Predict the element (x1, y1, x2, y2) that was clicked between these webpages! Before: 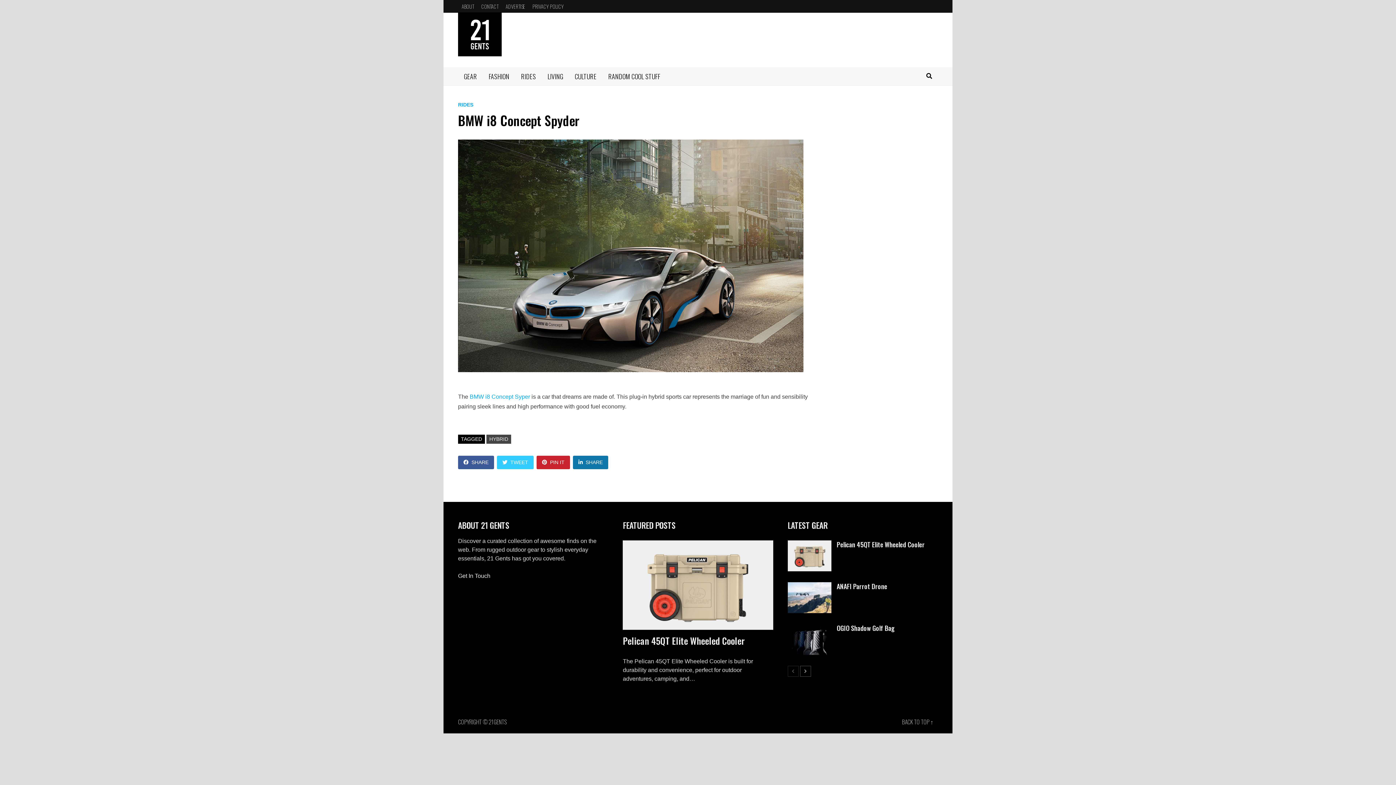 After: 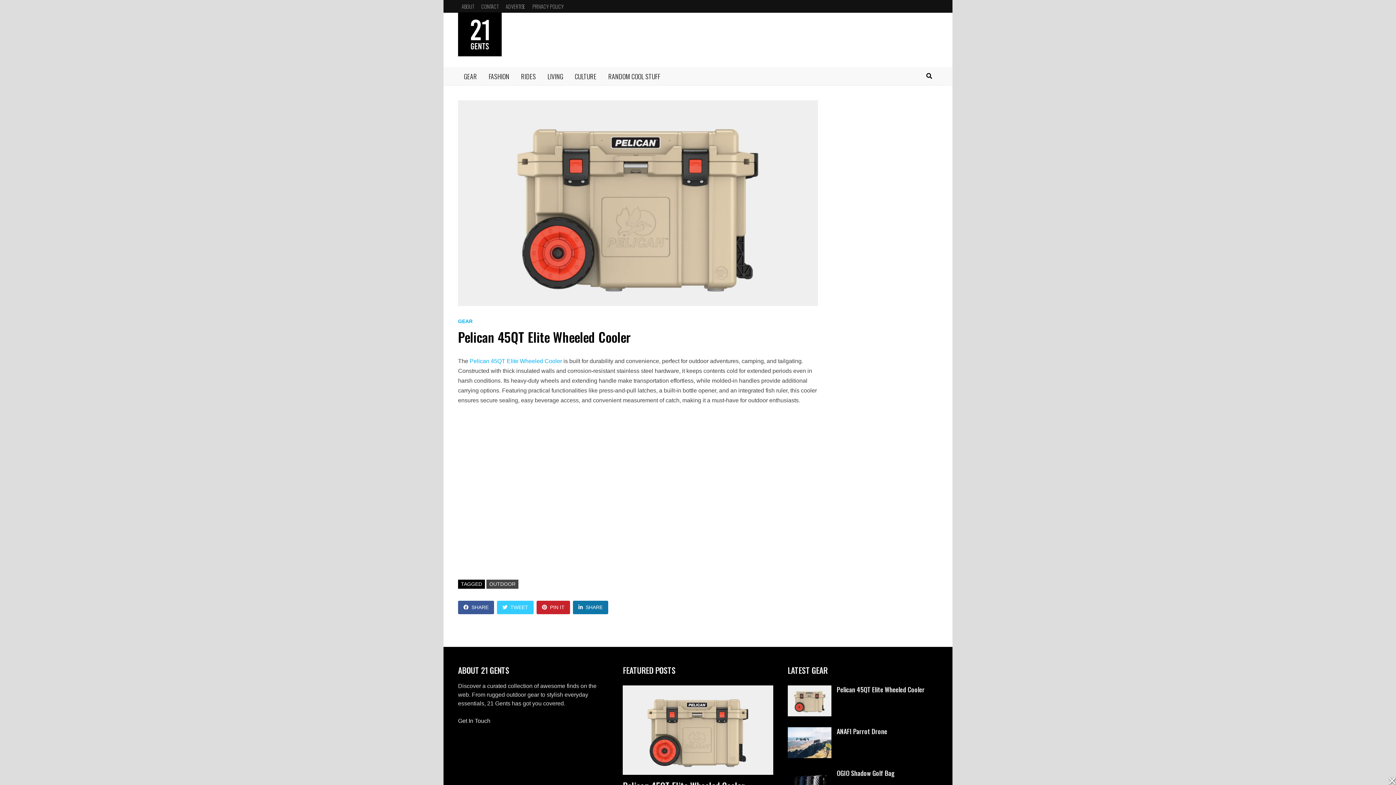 Action: bbox: (623, 634, 744, 647) label: Pelican 45QT Elite Wheeled Cooler